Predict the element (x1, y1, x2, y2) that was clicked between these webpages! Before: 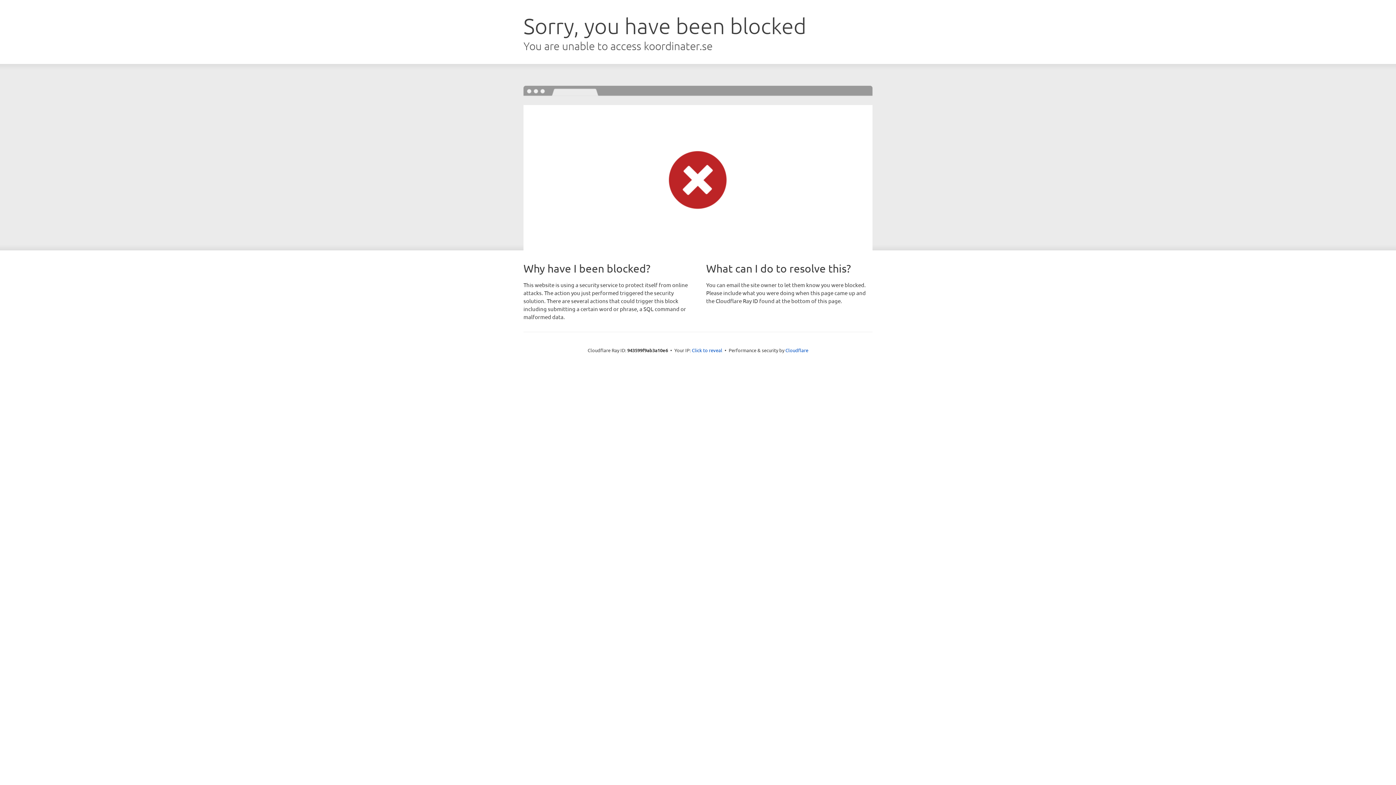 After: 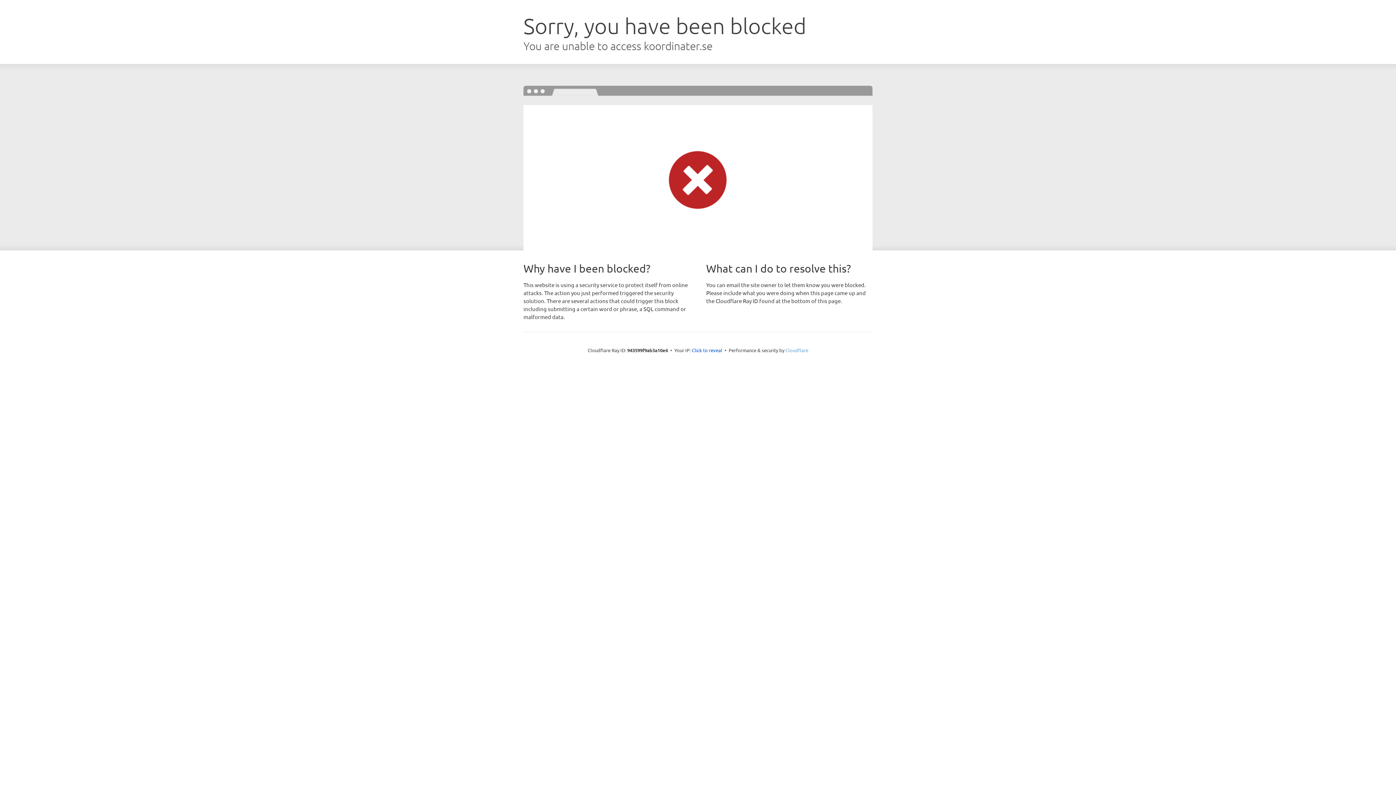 Action: label: Cloudflare bbox: (785, 347, 808, 353)